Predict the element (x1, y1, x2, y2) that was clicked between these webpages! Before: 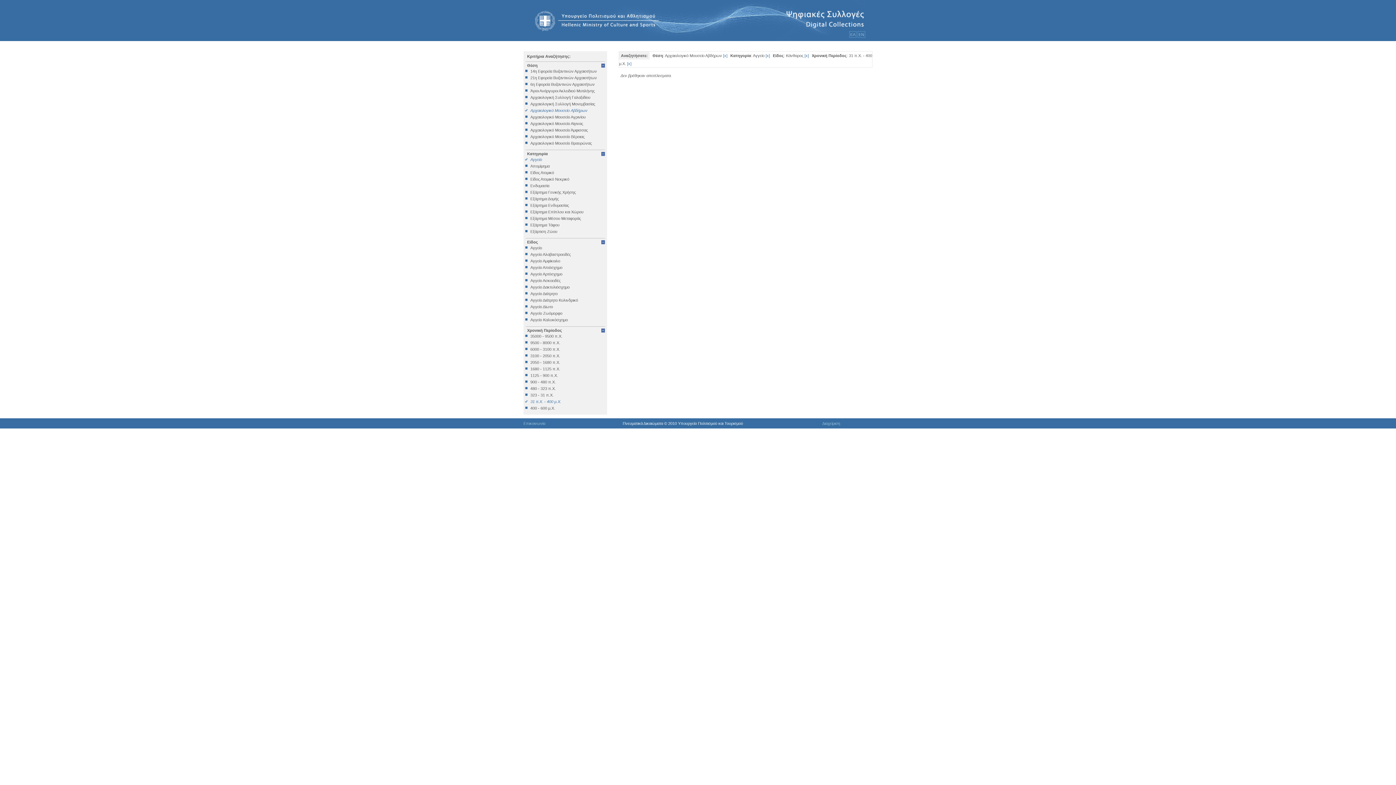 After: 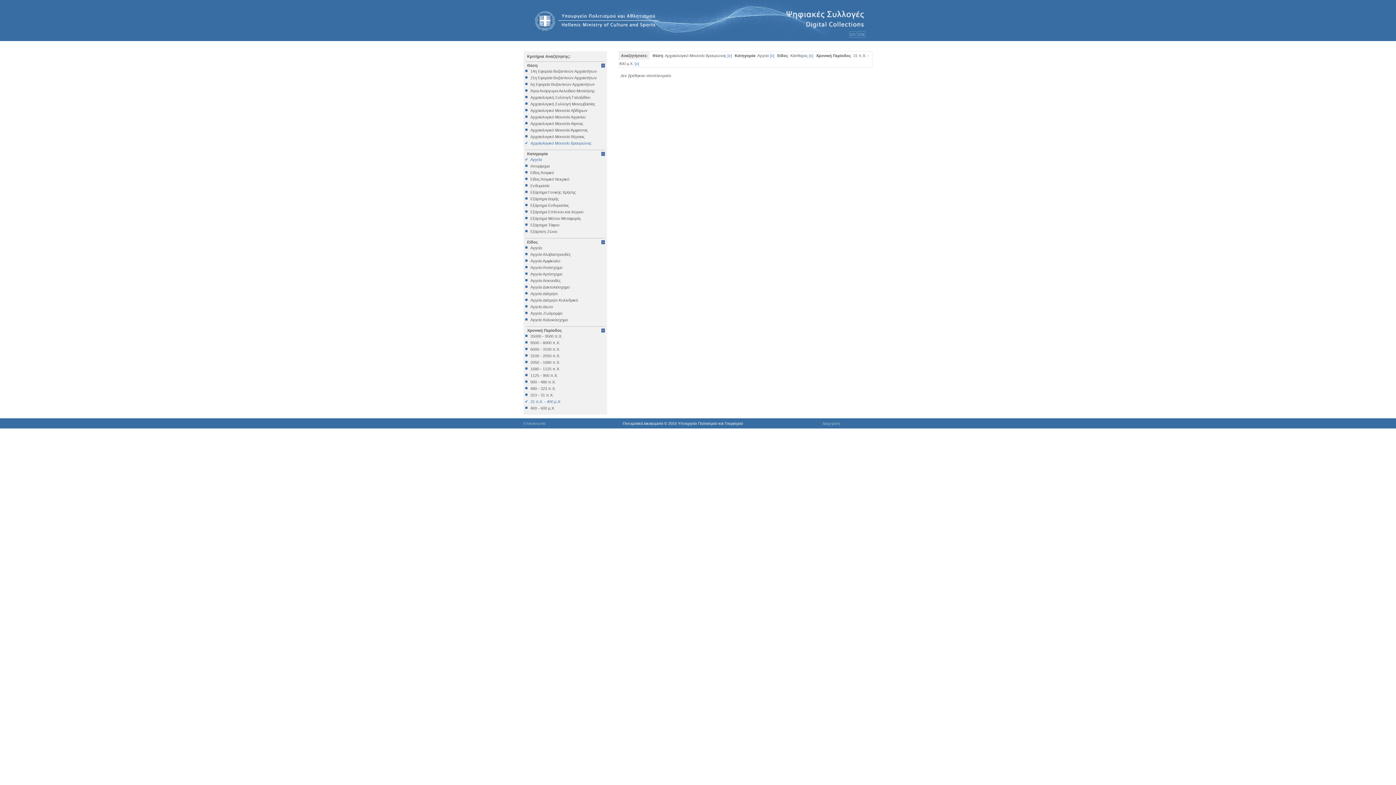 Action: bbox: (525, 141, 605, 145) label: Αρχαιολογικό Μουσείο Βραυρώνας